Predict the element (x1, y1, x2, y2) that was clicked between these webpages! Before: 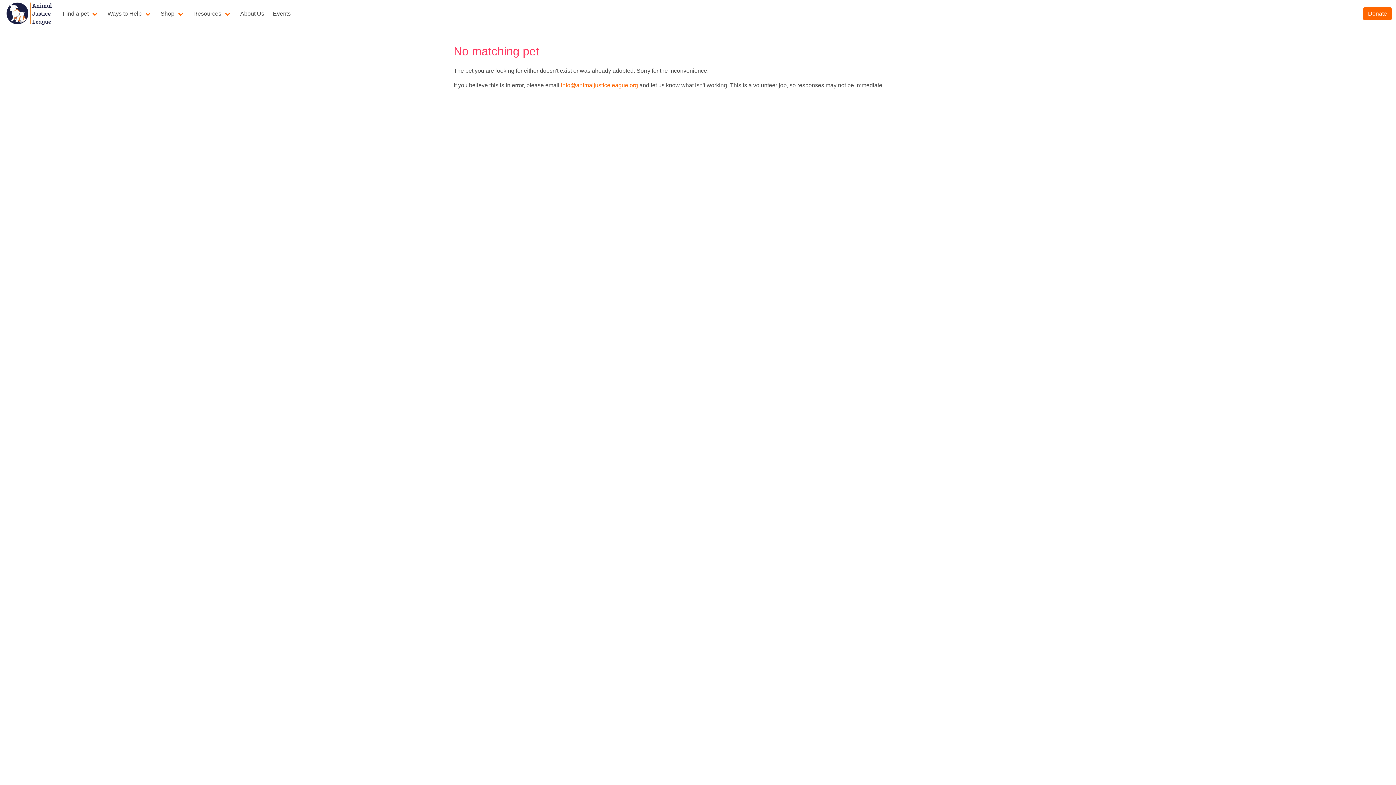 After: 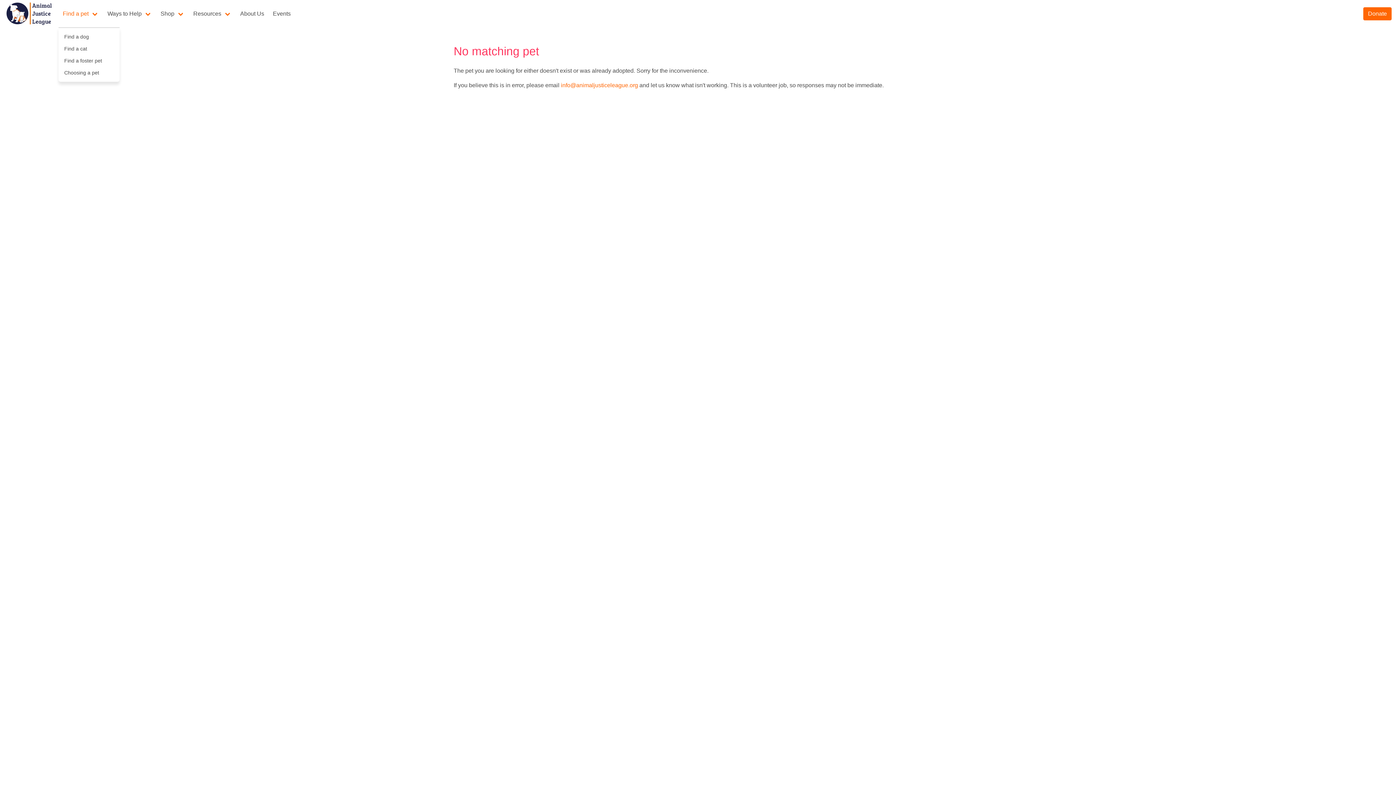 Action: label: Find a pet bbox: (58, 0, 103, 27)